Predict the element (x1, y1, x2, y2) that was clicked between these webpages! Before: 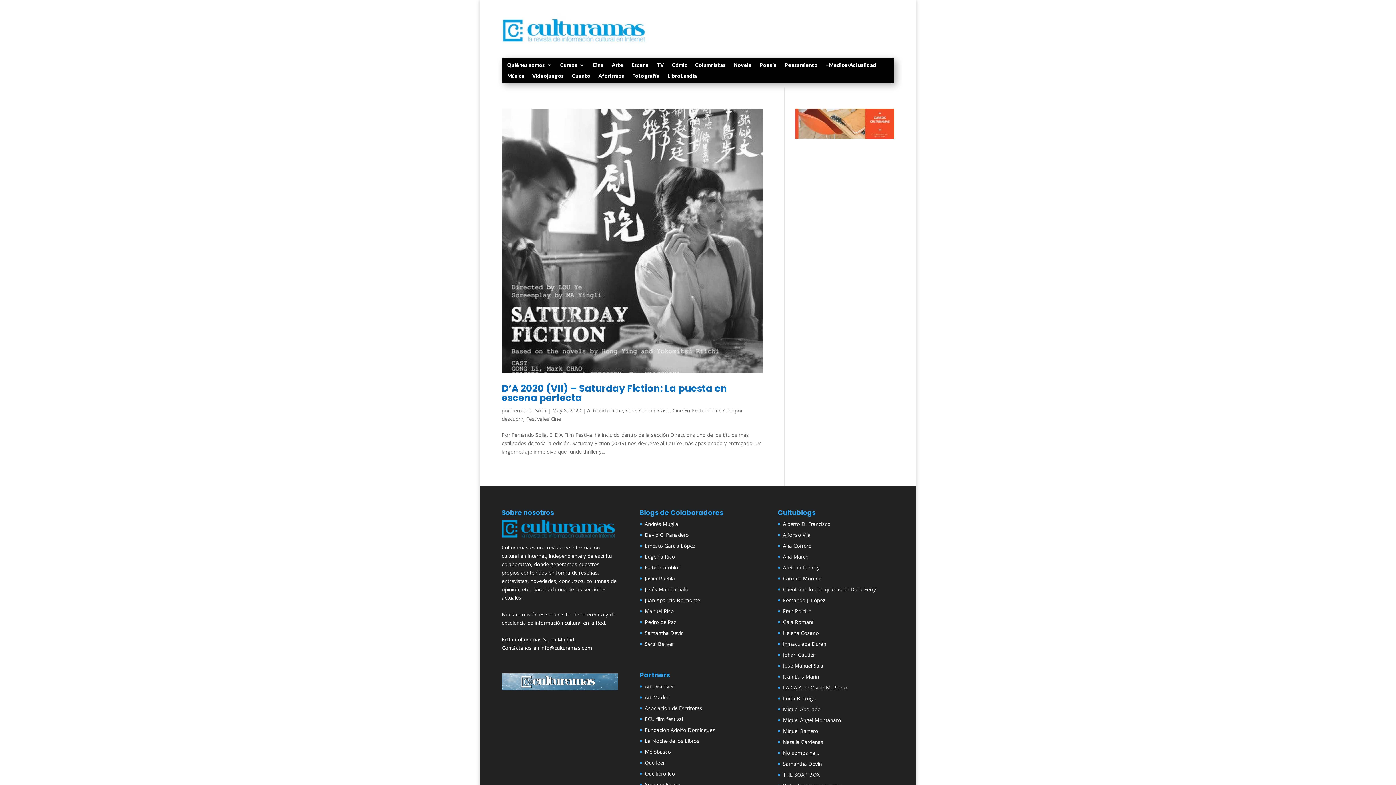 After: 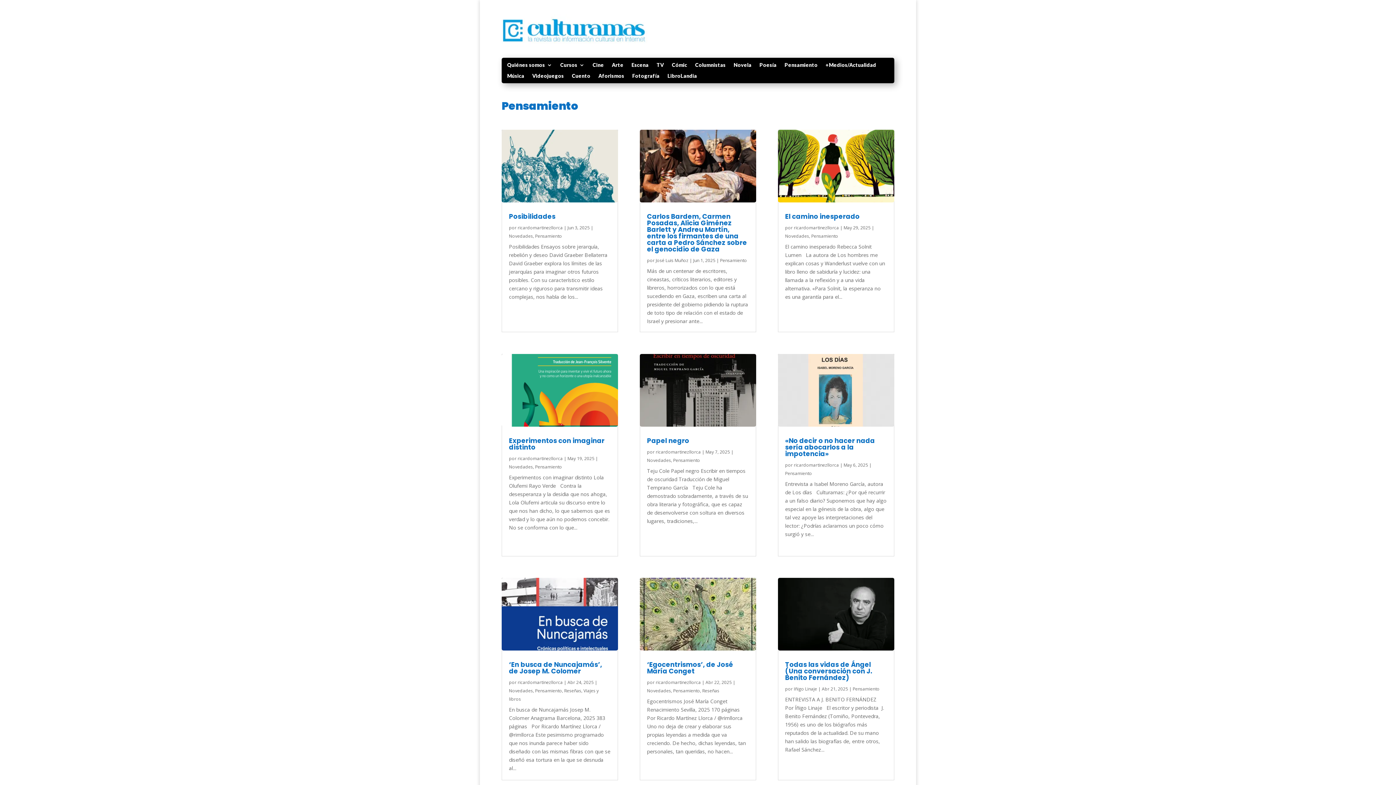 Action: label: Pensamiento bbox: (784, 62, 817, 70)